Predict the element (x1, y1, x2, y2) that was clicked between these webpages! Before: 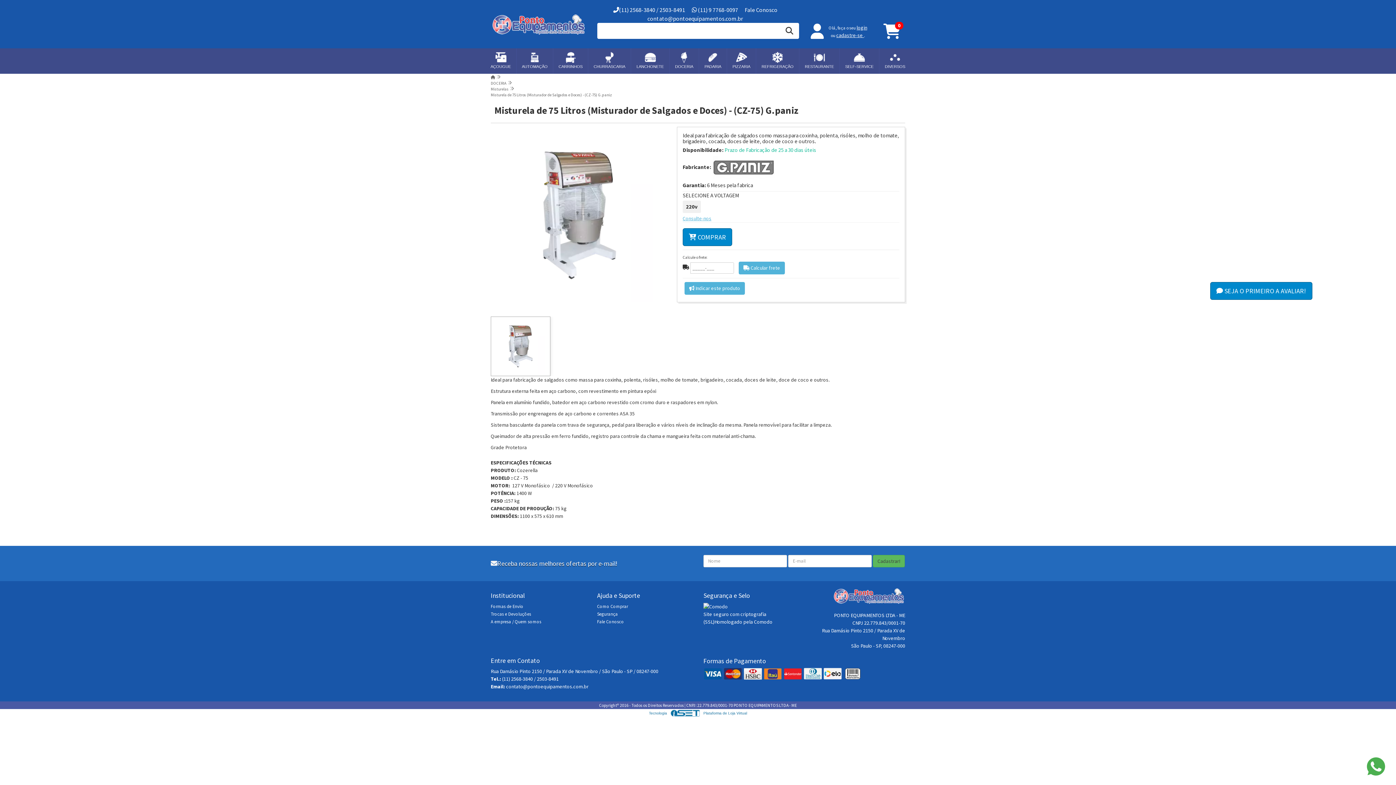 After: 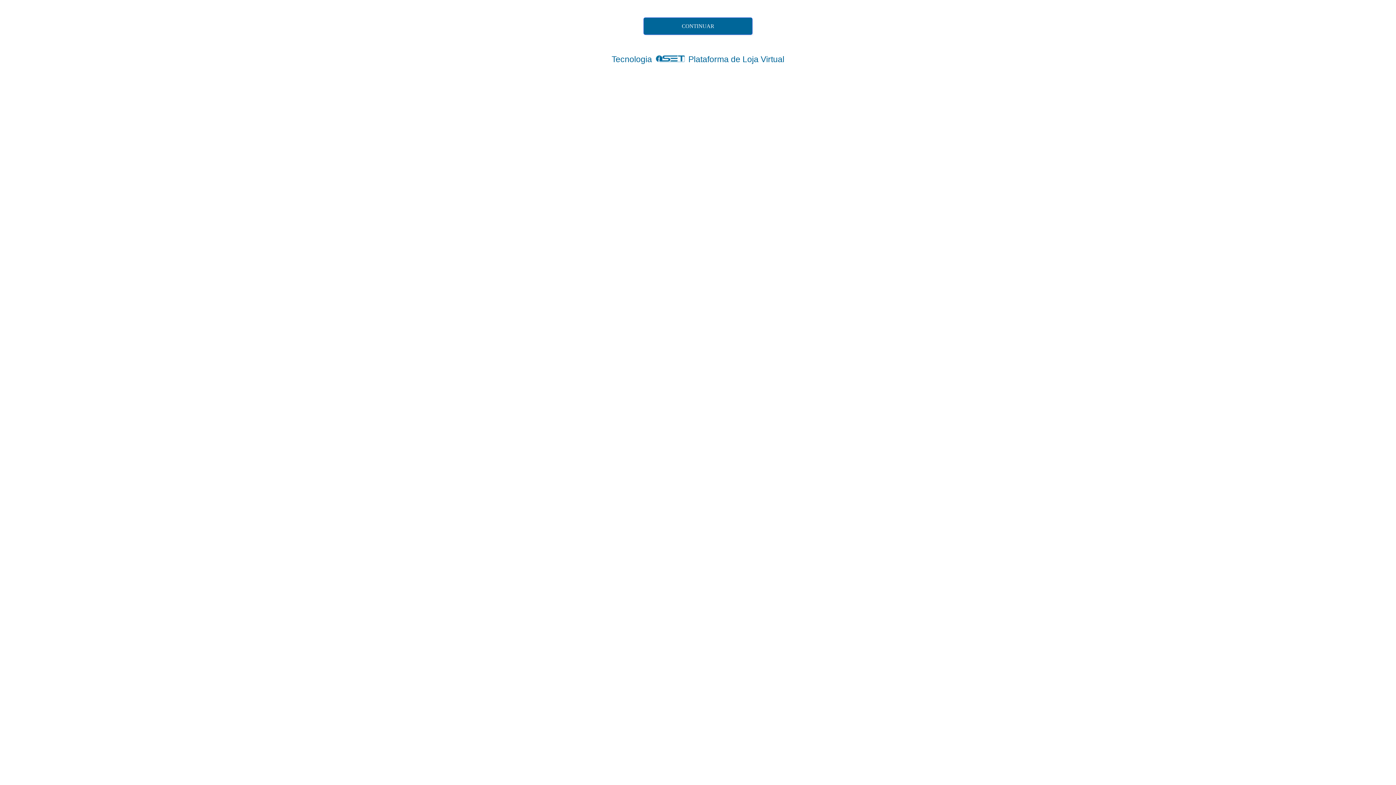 Action: bbox: (856, 24, 866, 30) label: login